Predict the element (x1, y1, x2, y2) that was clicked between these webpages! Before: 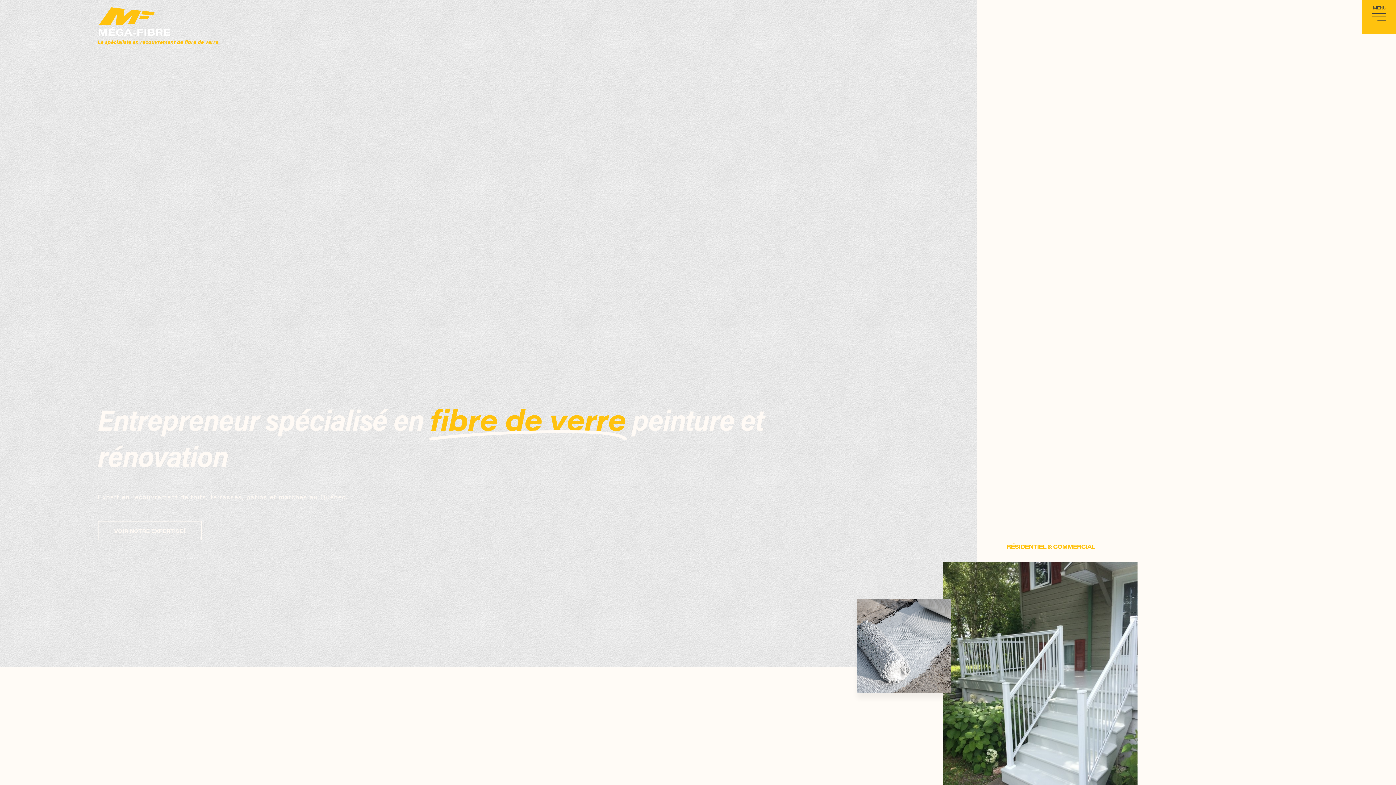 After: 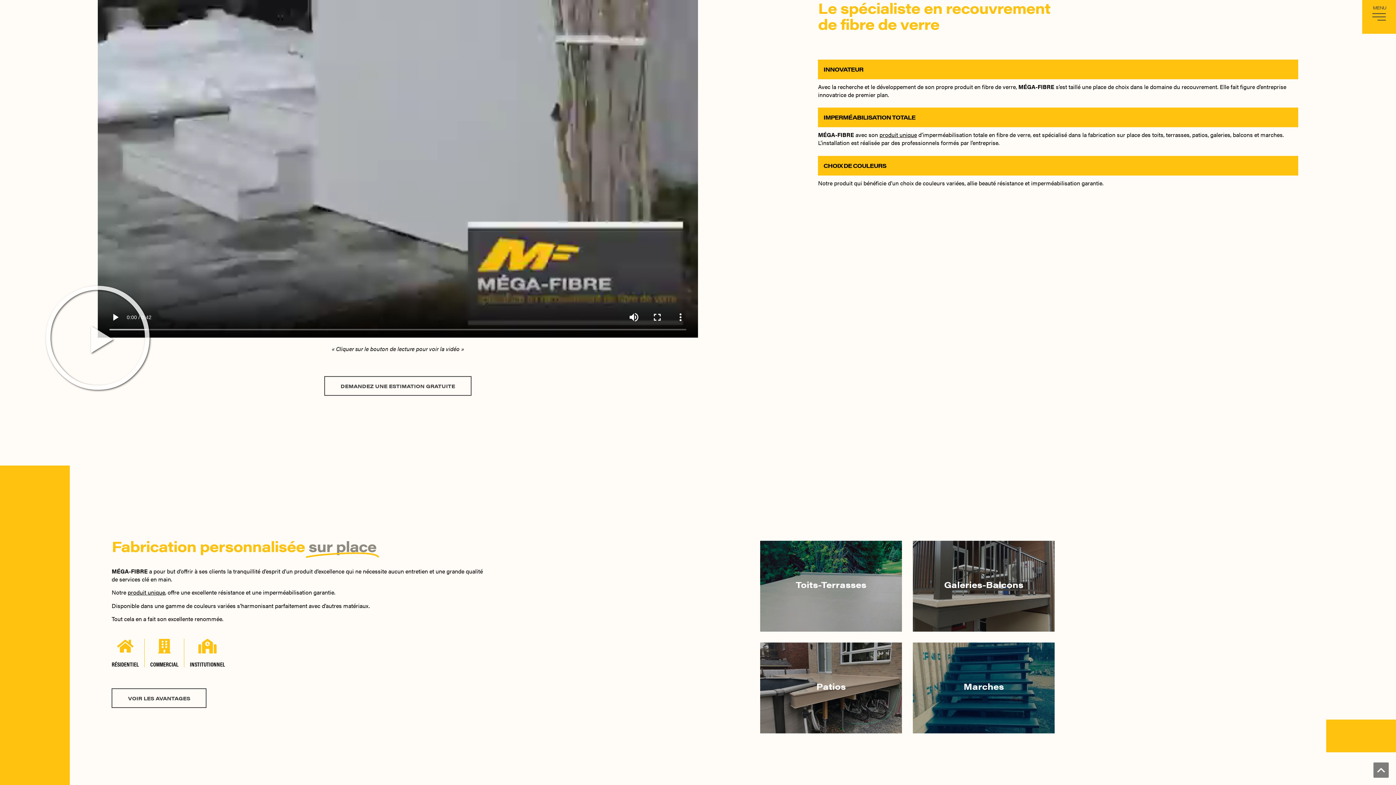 Action: bbox: (97, 520, 202, 540) label: VOIR NOTRE EXPERTISE